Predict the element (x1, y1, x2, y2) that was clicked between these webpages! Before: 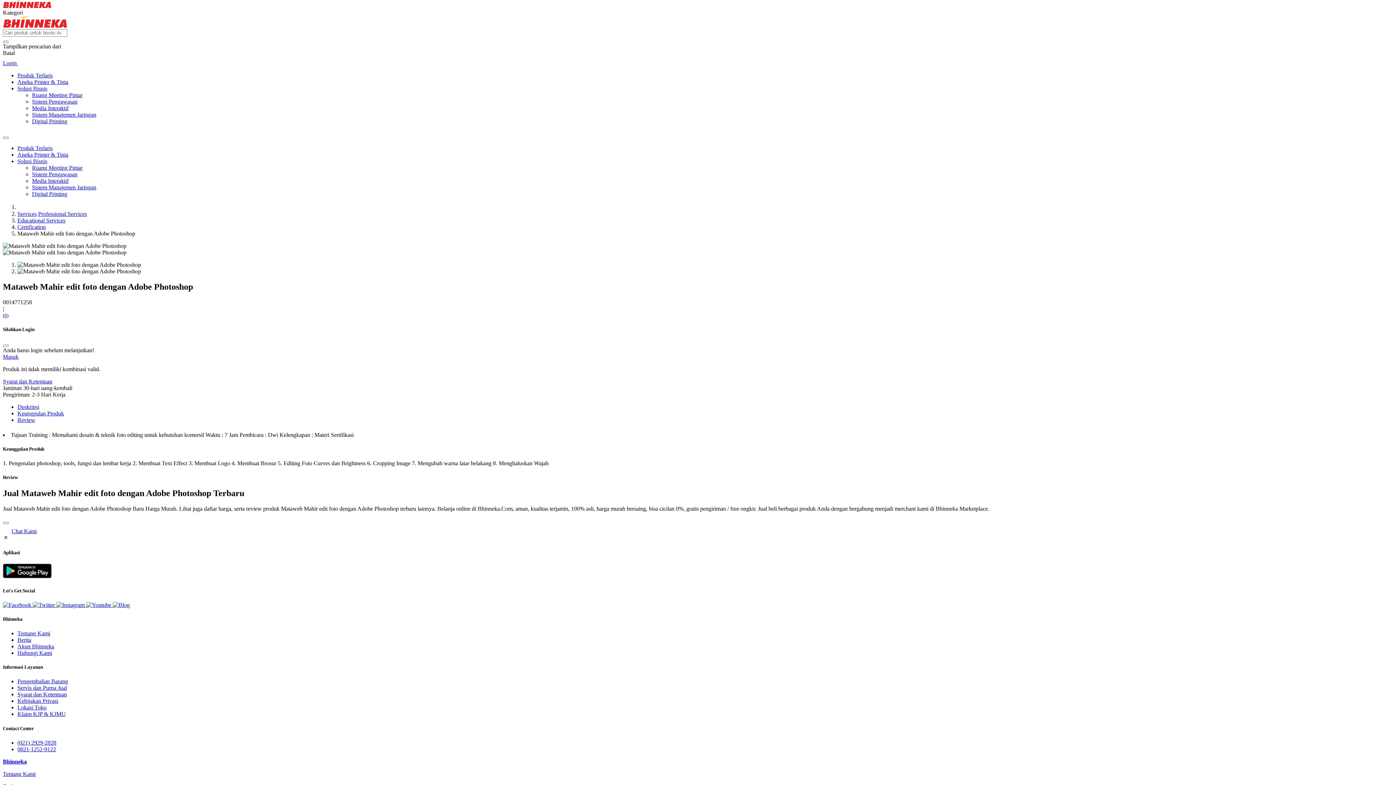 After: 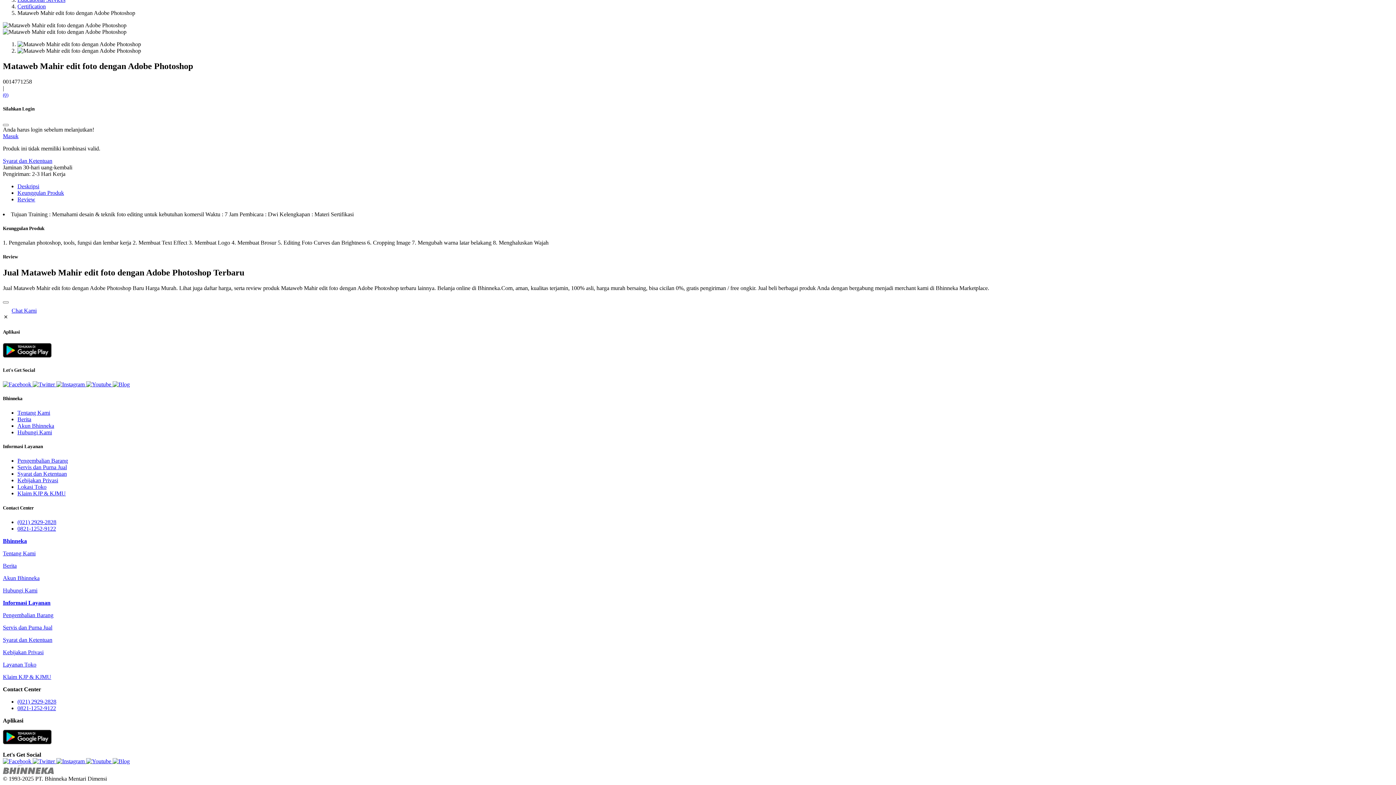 Action: bbox: (17, 417, 35, 423) label: Review